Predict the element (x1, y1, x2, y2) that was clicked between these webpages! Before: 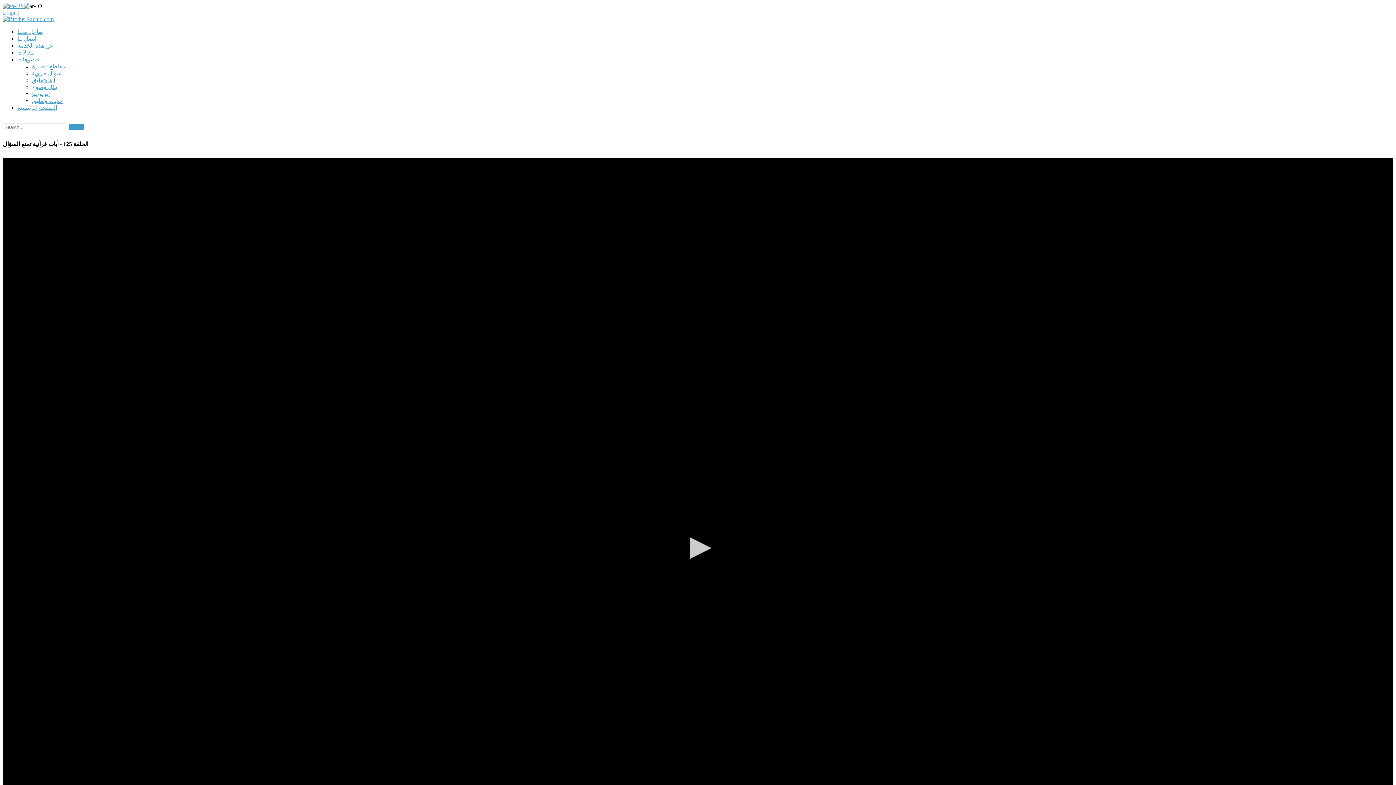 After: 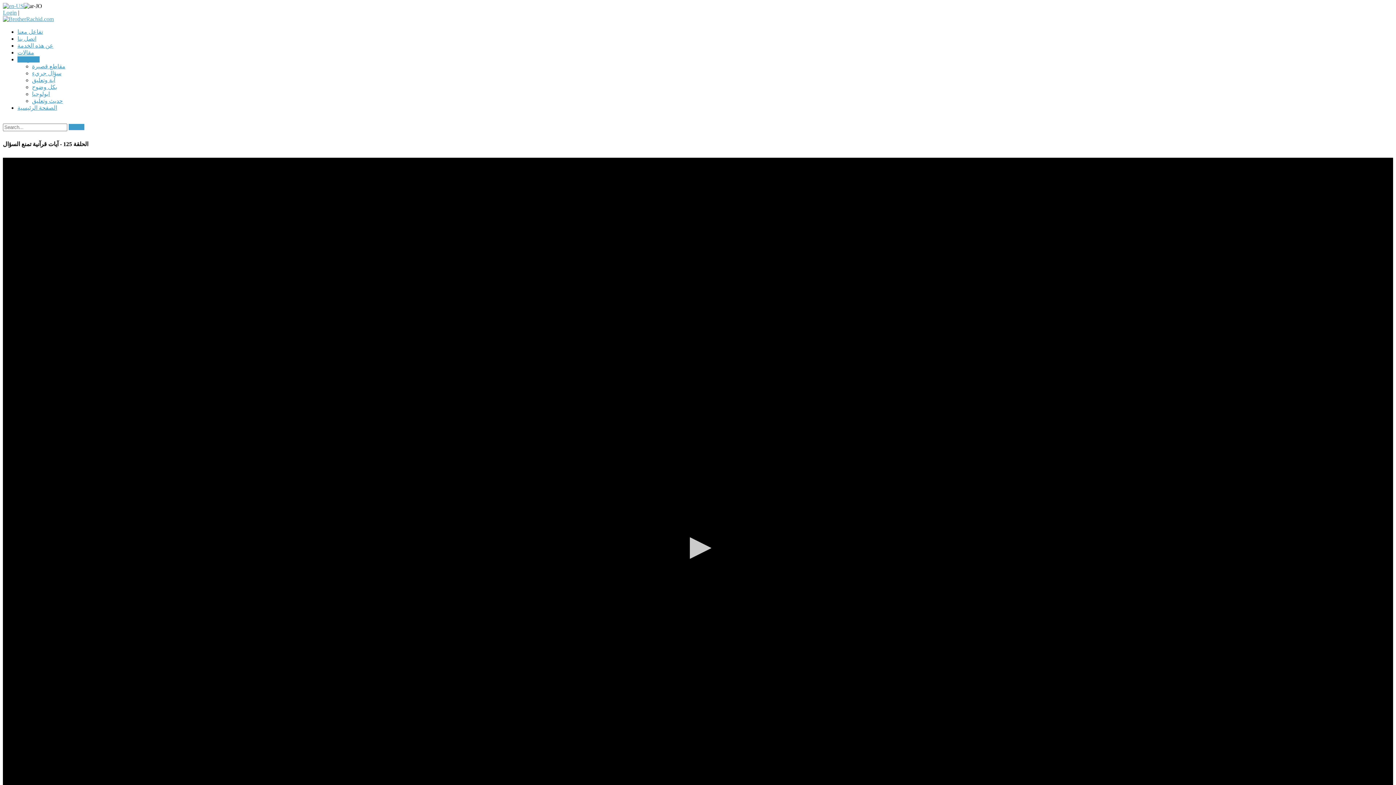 Action: bbox: (17, 56, 39, 62) label: فيديوهات